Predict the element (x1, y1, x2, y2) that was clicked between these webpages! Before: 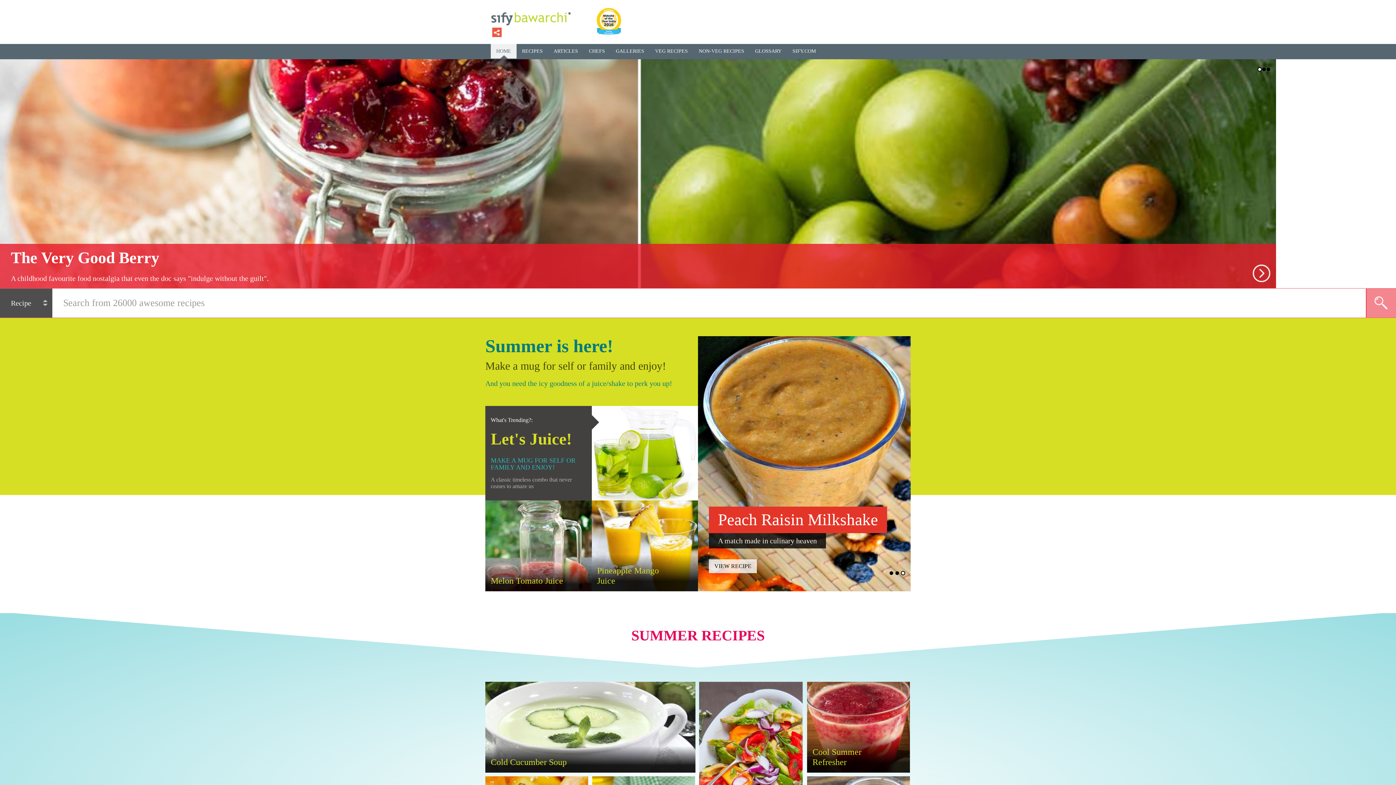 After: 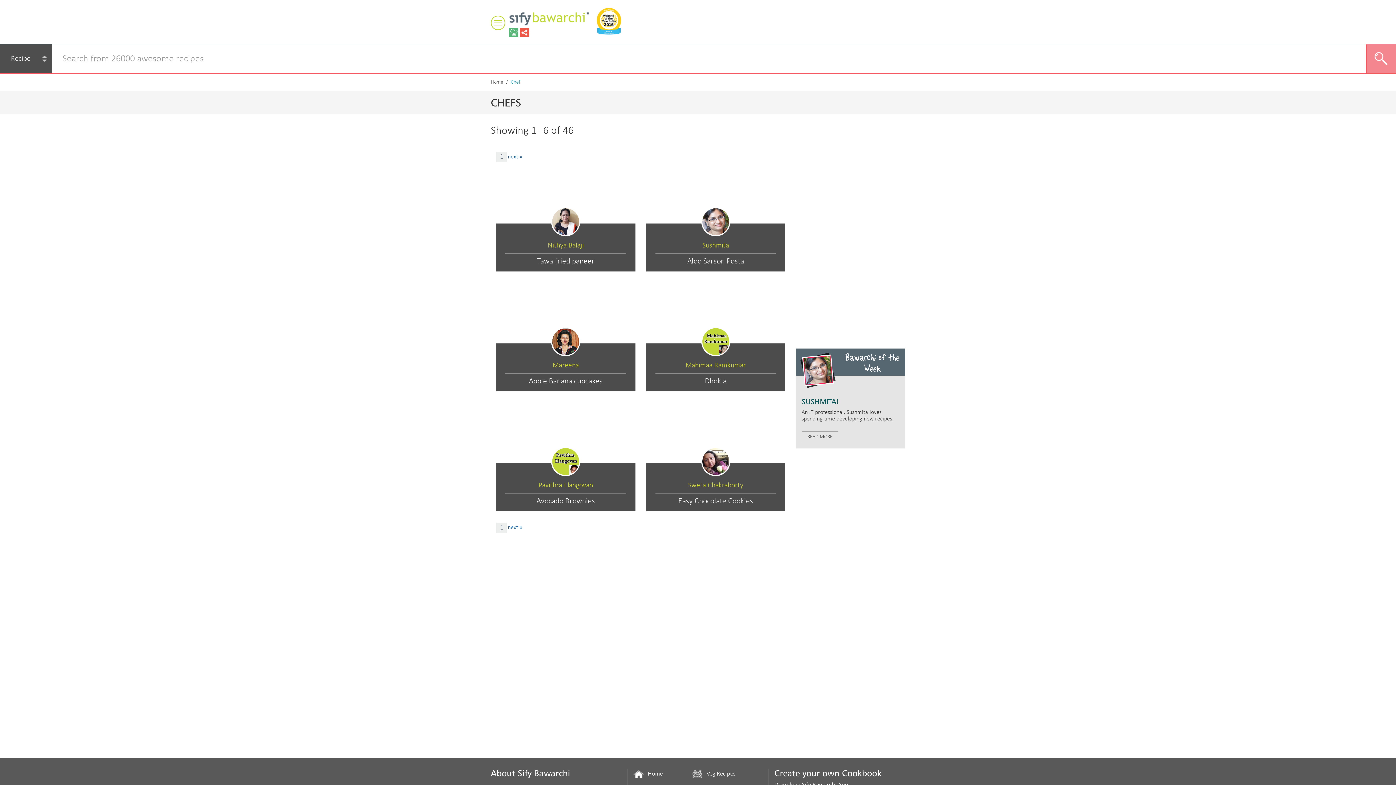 Action: label: CHEFS bbox: (583, 44, 610, 59)